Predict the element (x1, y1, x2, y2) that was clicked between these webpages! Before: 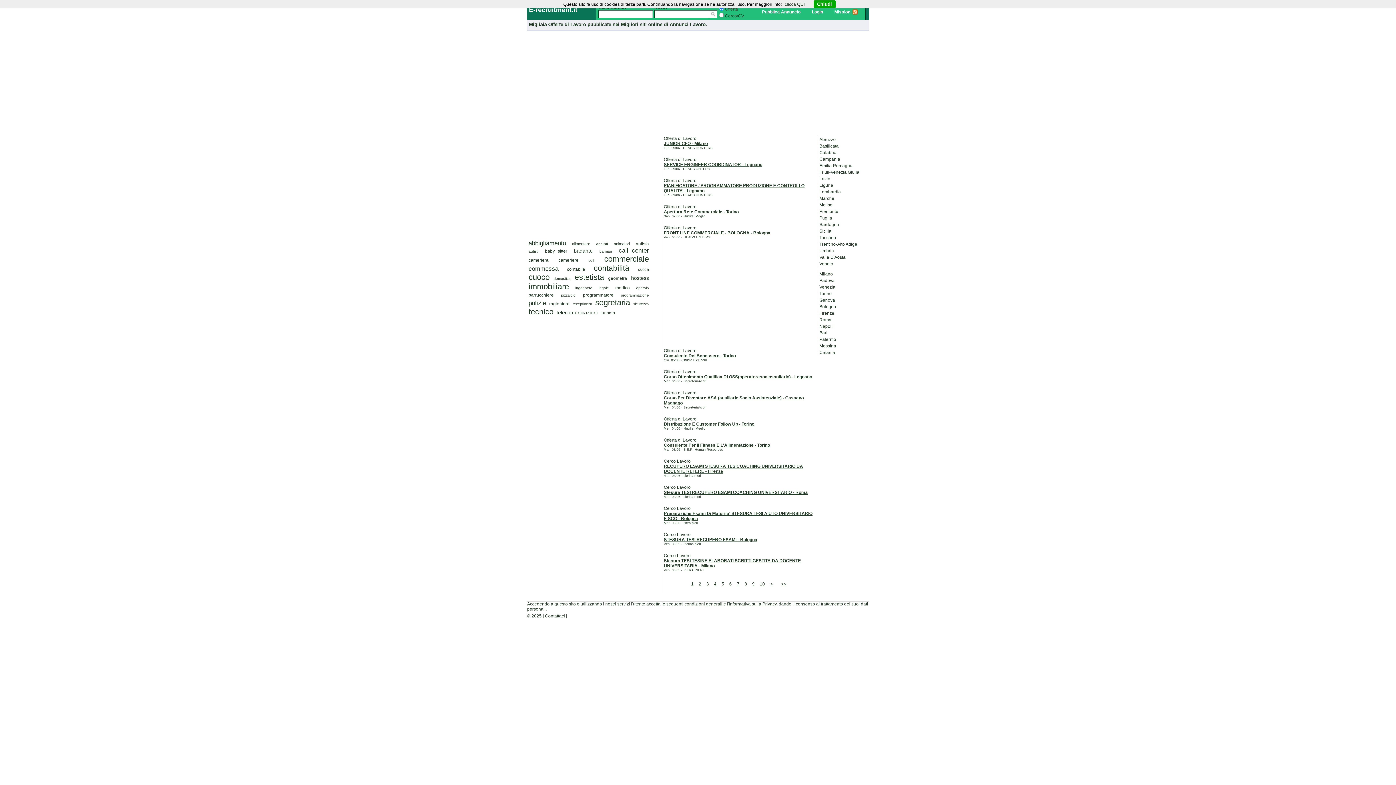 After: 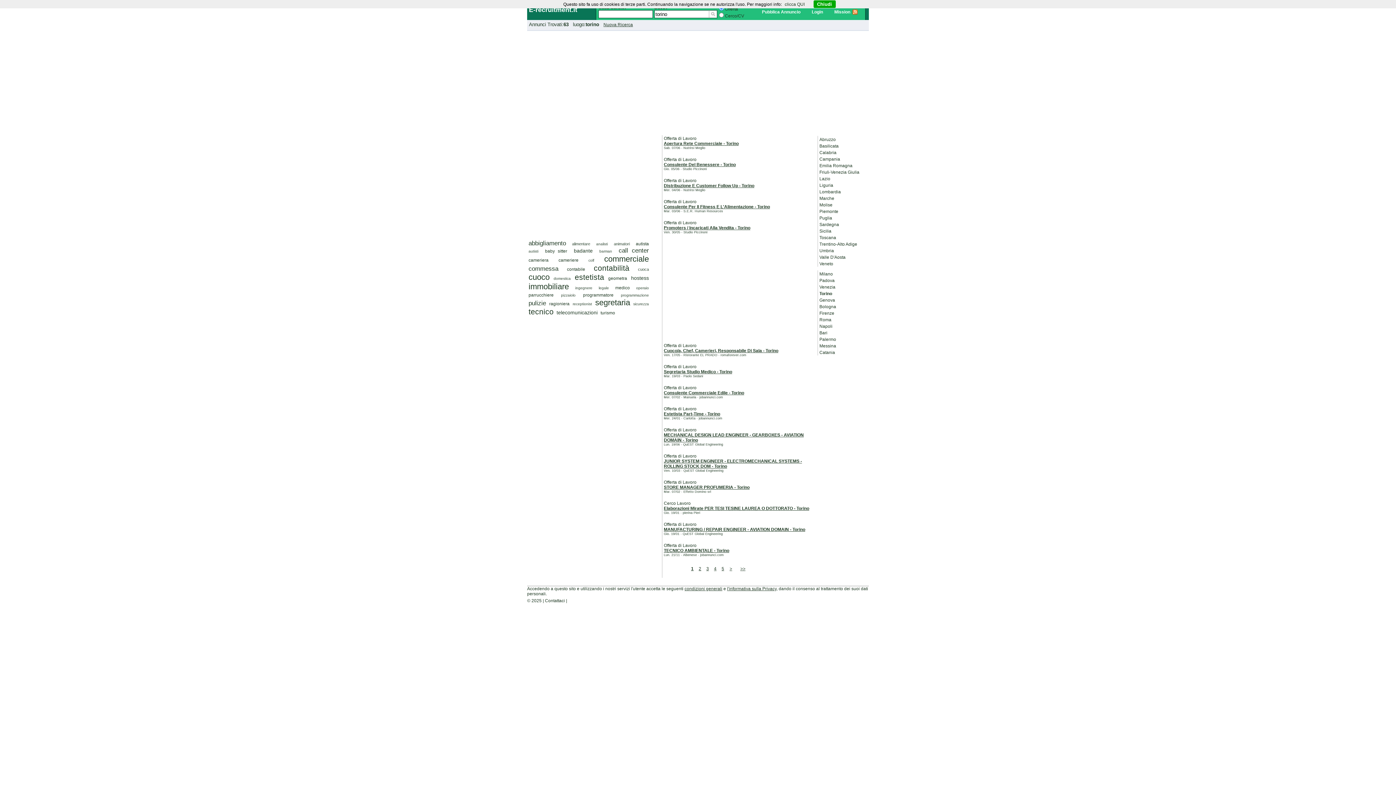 Action: bbox: (819, 291, 832, 296) label: Torino